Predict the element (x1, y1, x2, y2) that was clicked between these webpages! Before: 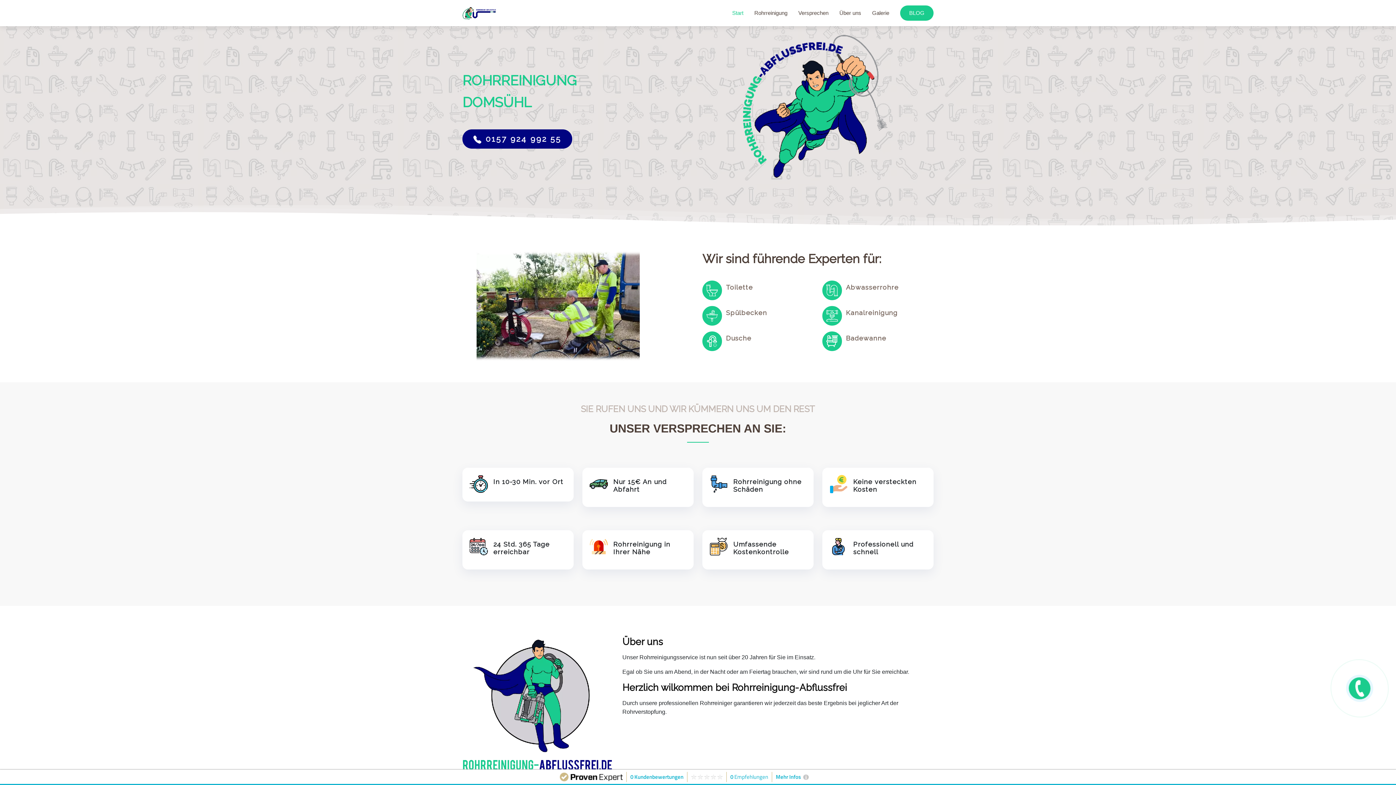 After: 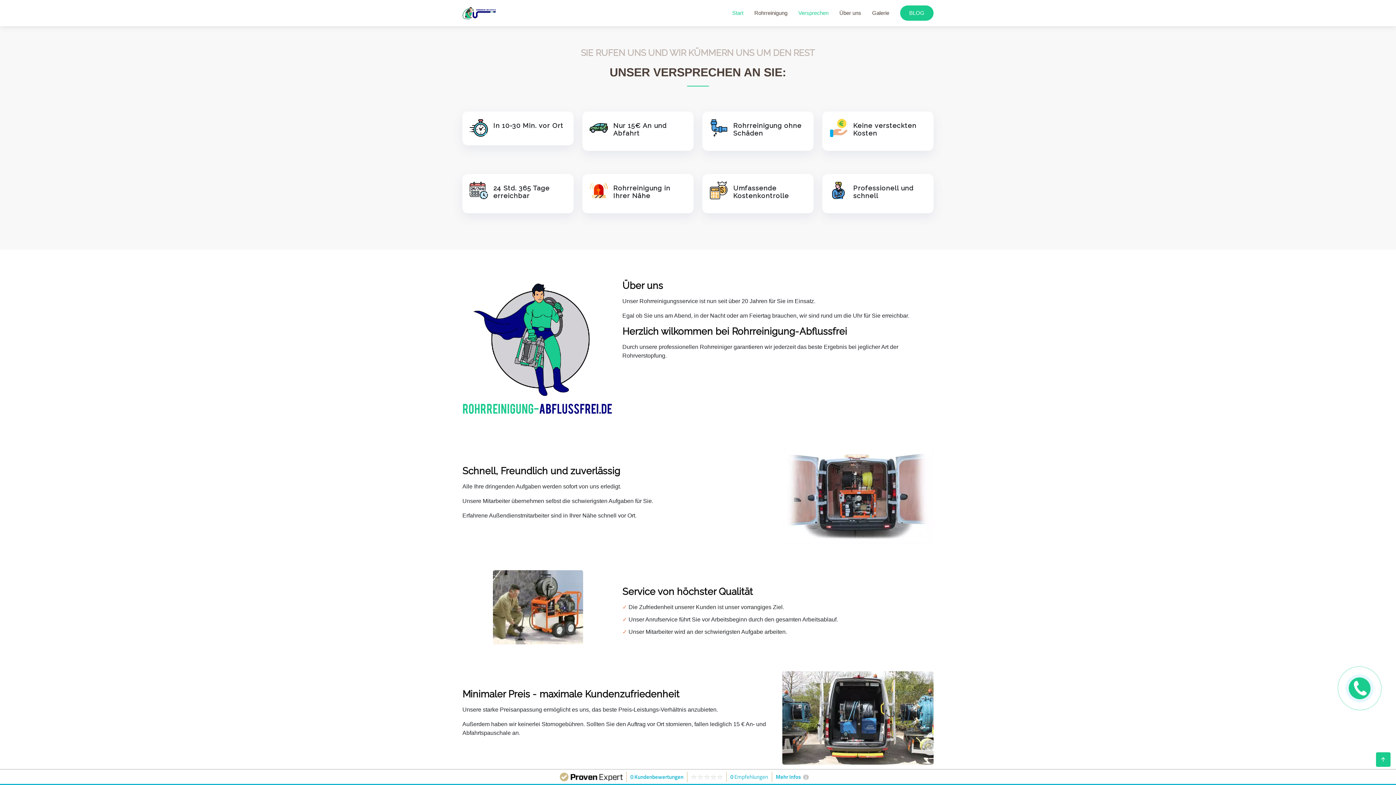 Action: label: Versprechen bbox: (787, 5, 828, 20)